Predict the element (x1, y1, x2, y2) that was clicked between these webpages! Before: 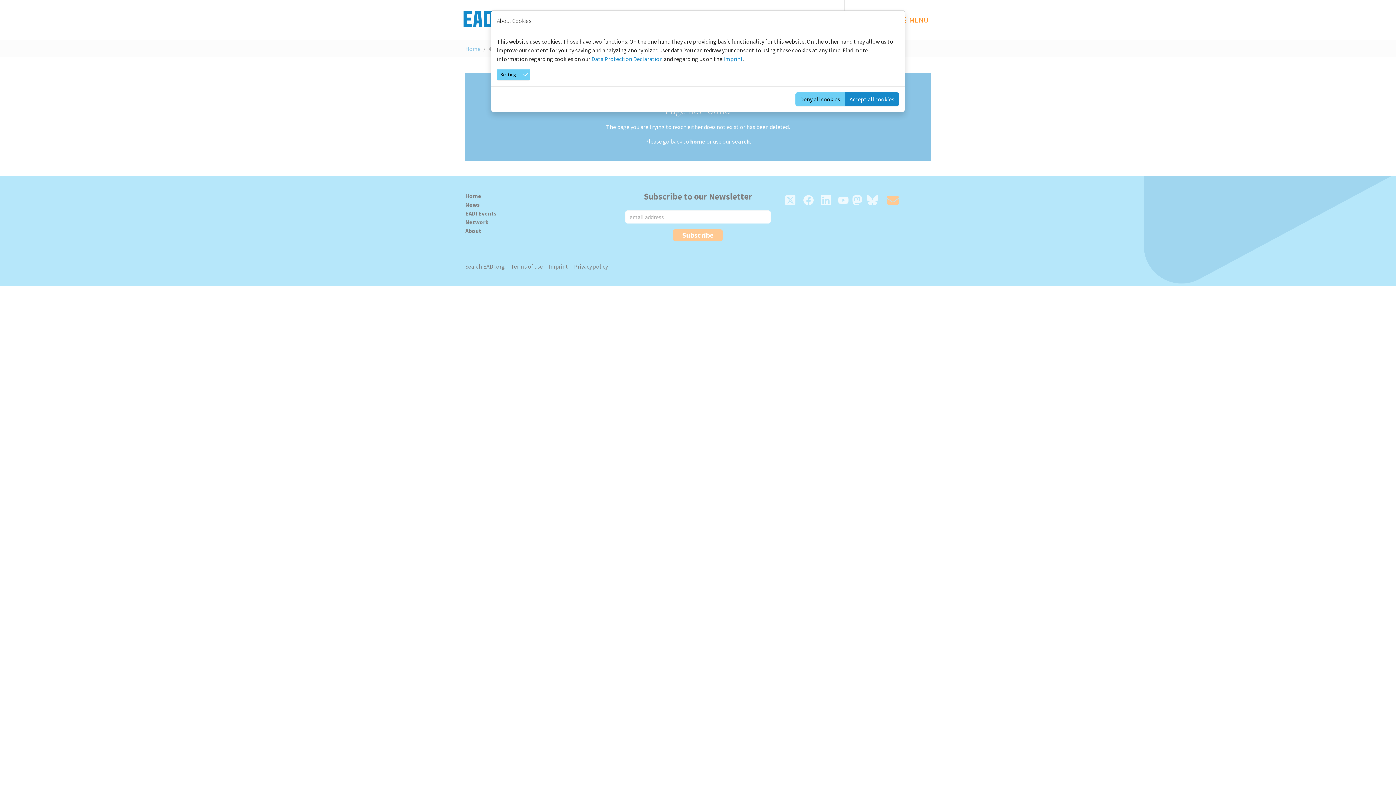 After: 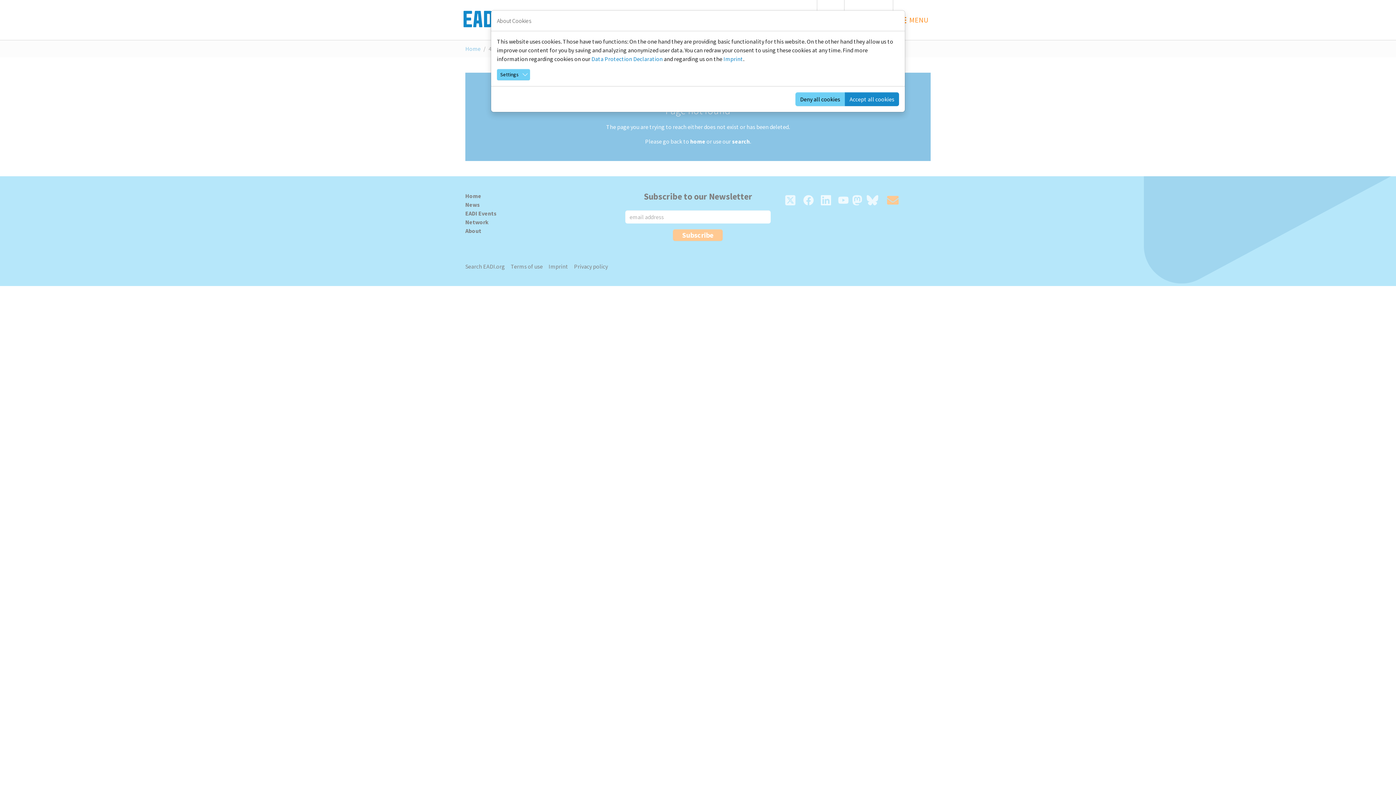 Action: bbox: (723, 55, 743, 62) label: Imprint